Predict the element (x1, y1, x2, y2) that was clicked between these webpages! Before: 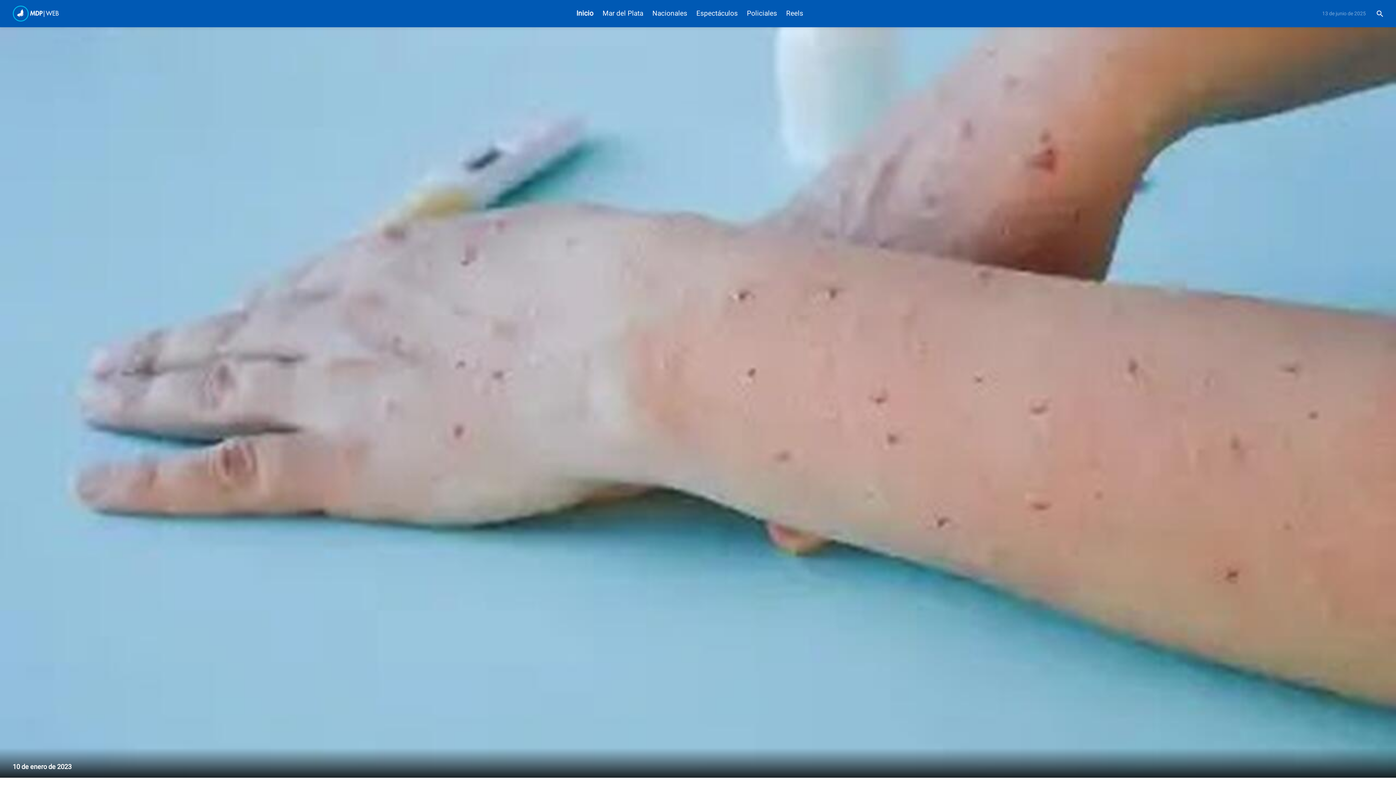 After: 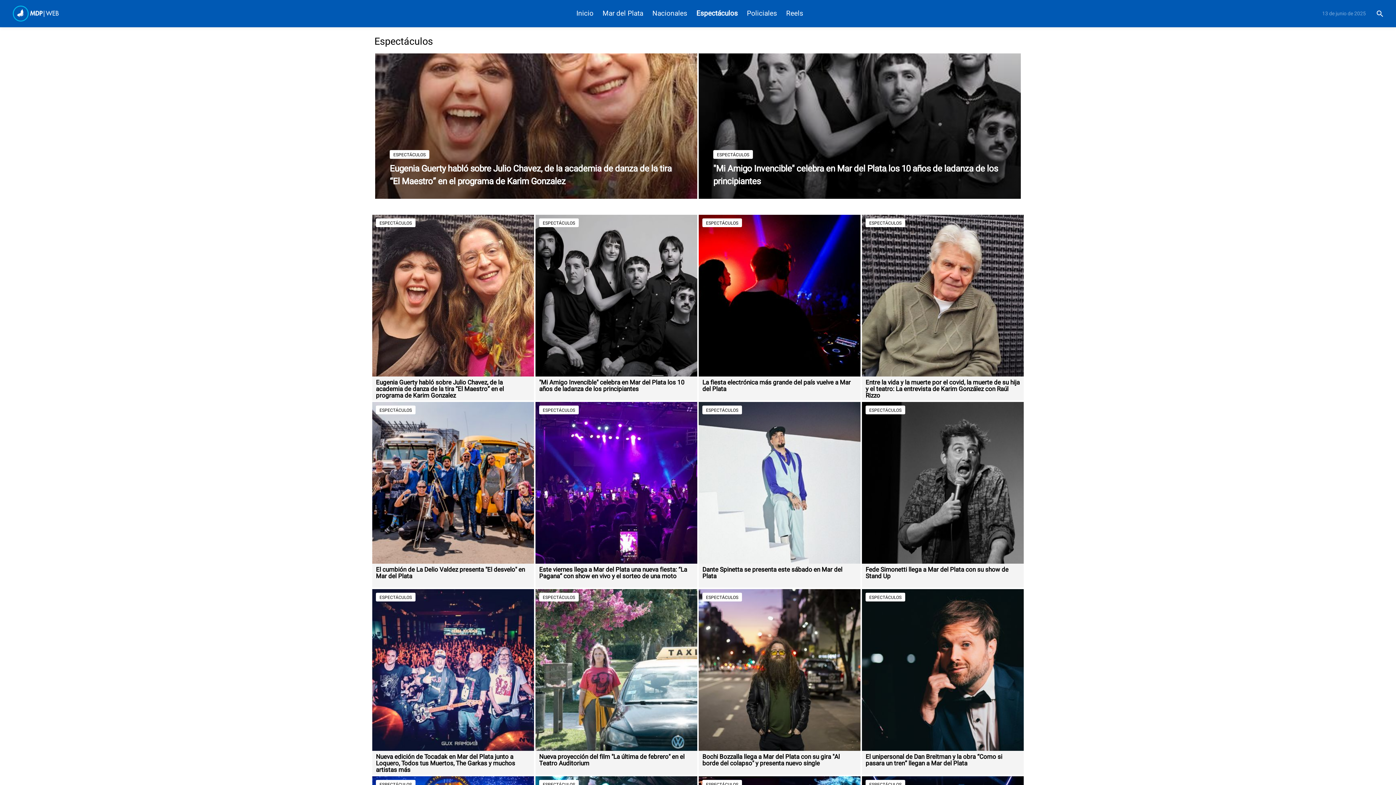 Action: label: Espectáculos bbox: (696, 9, 738, 17)